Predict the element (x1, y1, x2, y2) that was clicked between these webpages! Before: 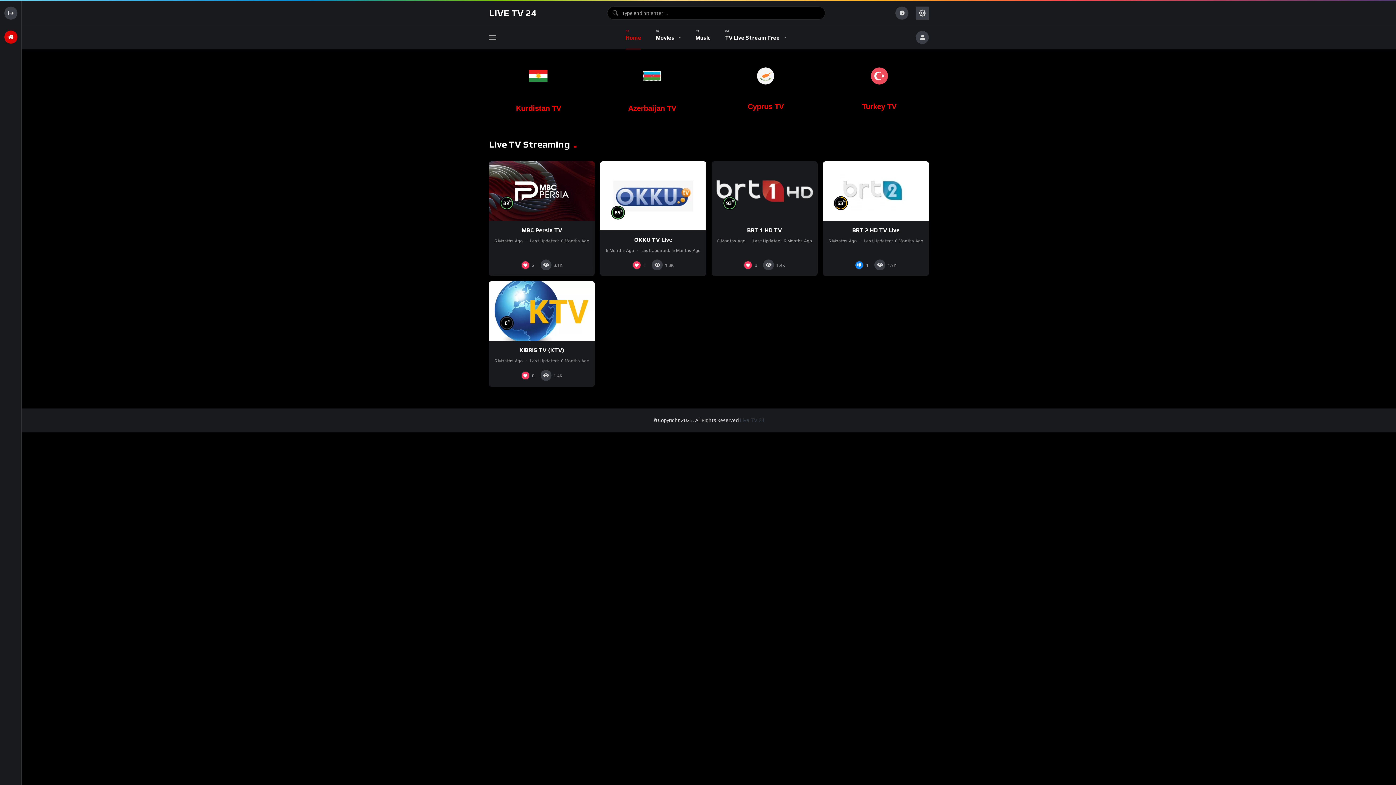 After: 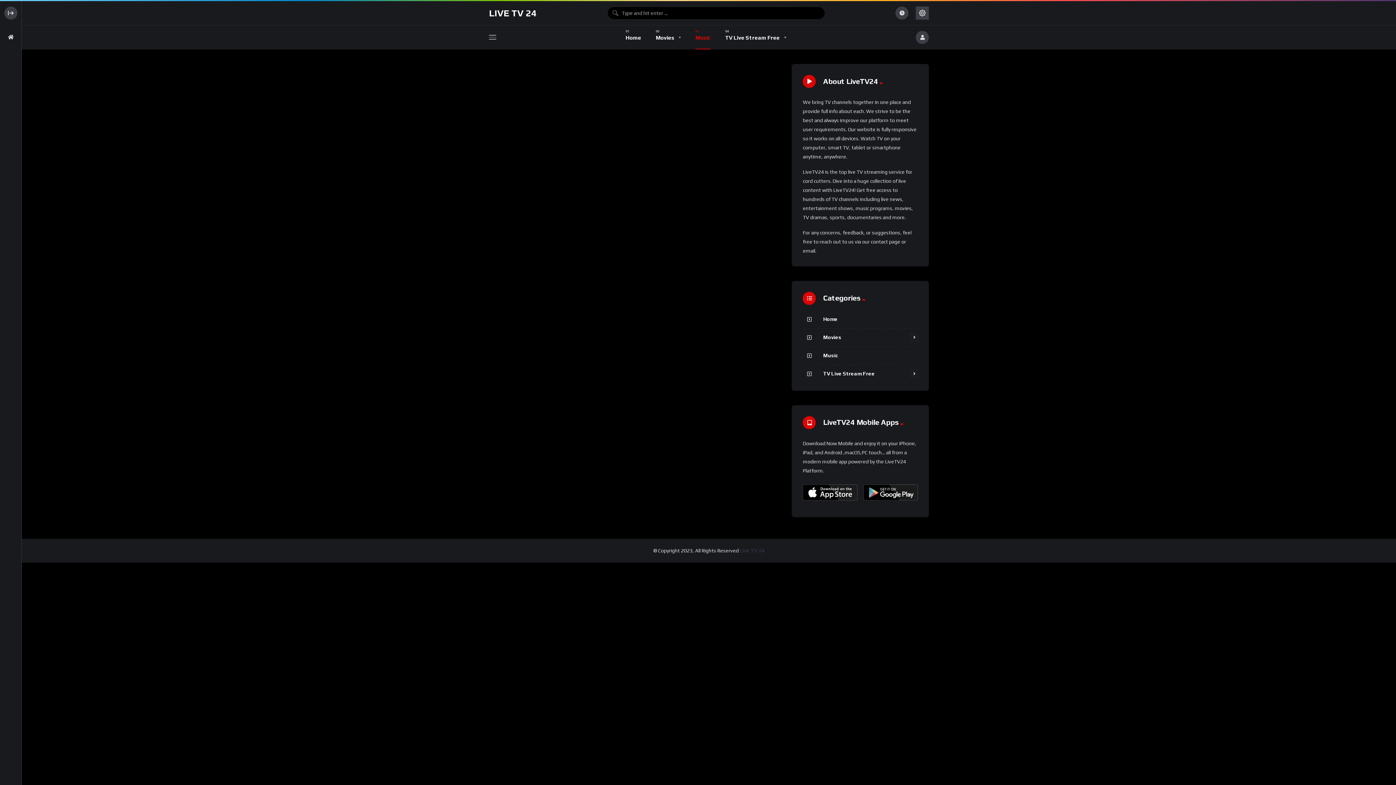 Action: bbox: (695, 25, 710, 49) label: Music